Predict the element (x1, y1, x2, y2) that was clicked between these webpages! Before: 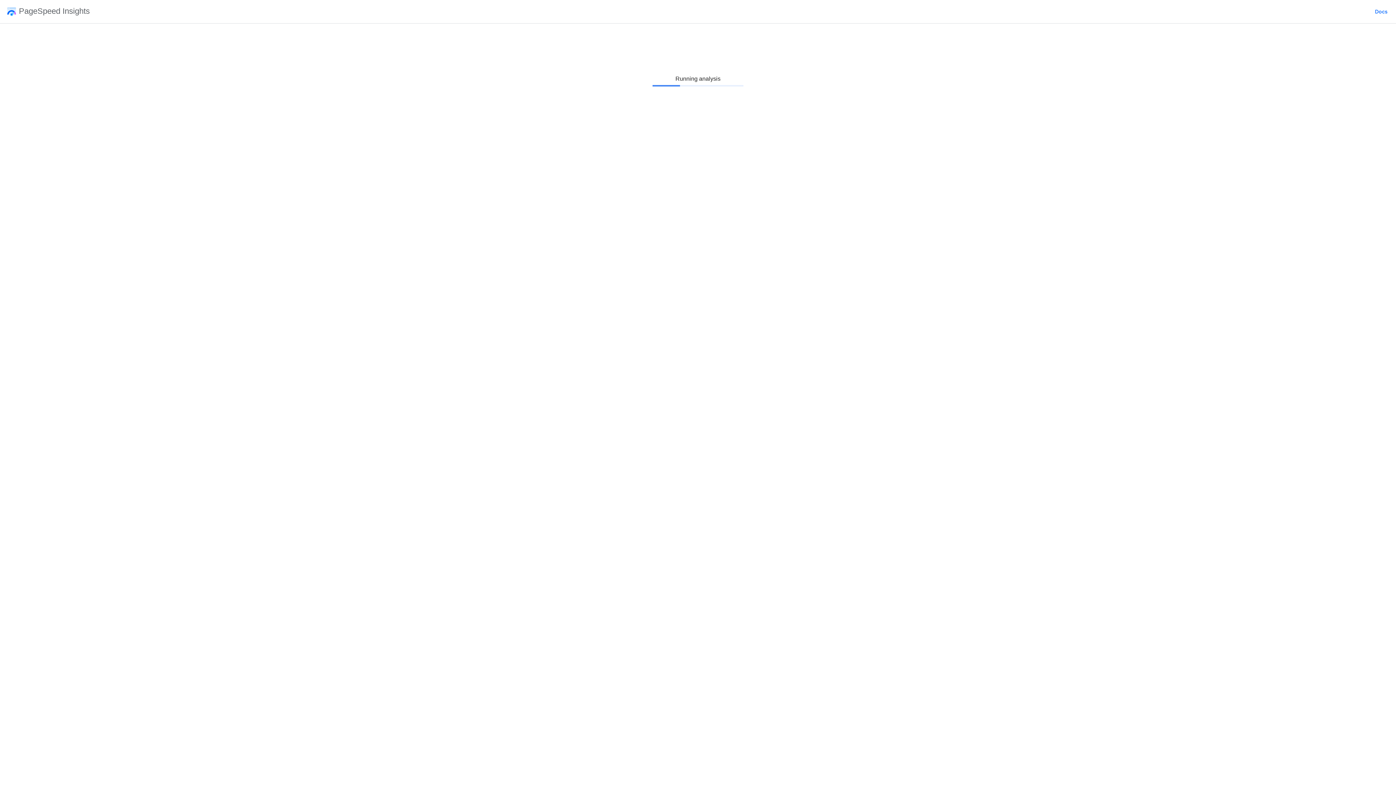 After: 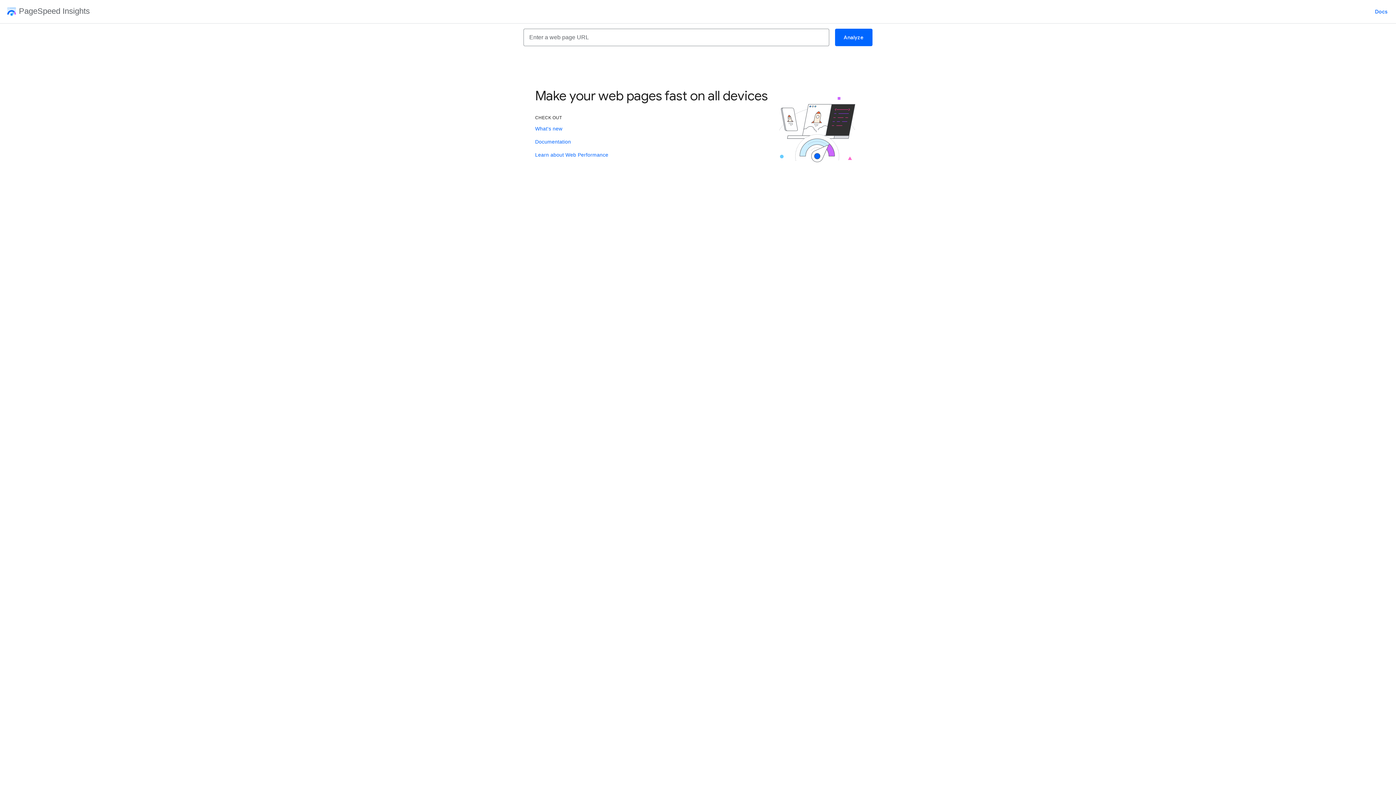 Action: bbox: (2, 7, 89, 16) label: PageSpeed Insights